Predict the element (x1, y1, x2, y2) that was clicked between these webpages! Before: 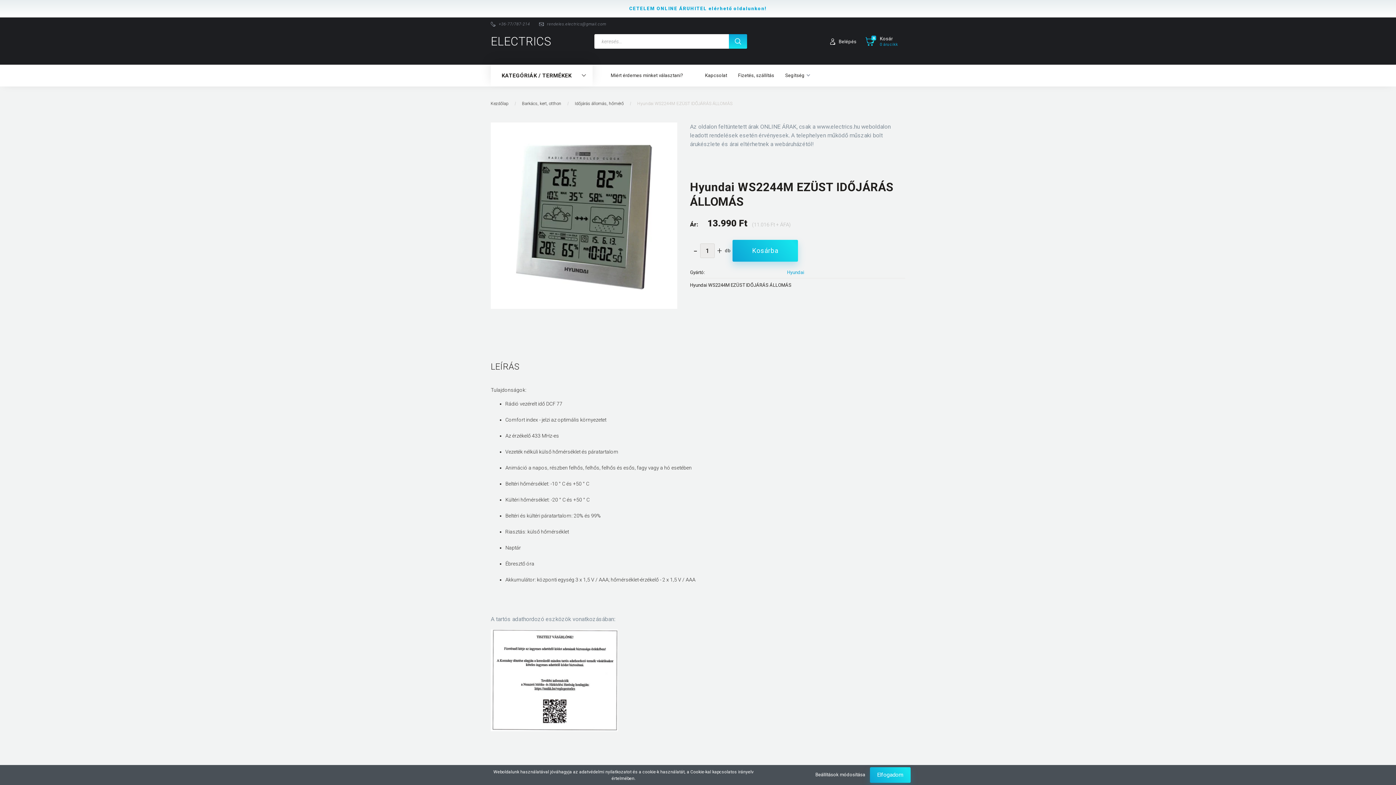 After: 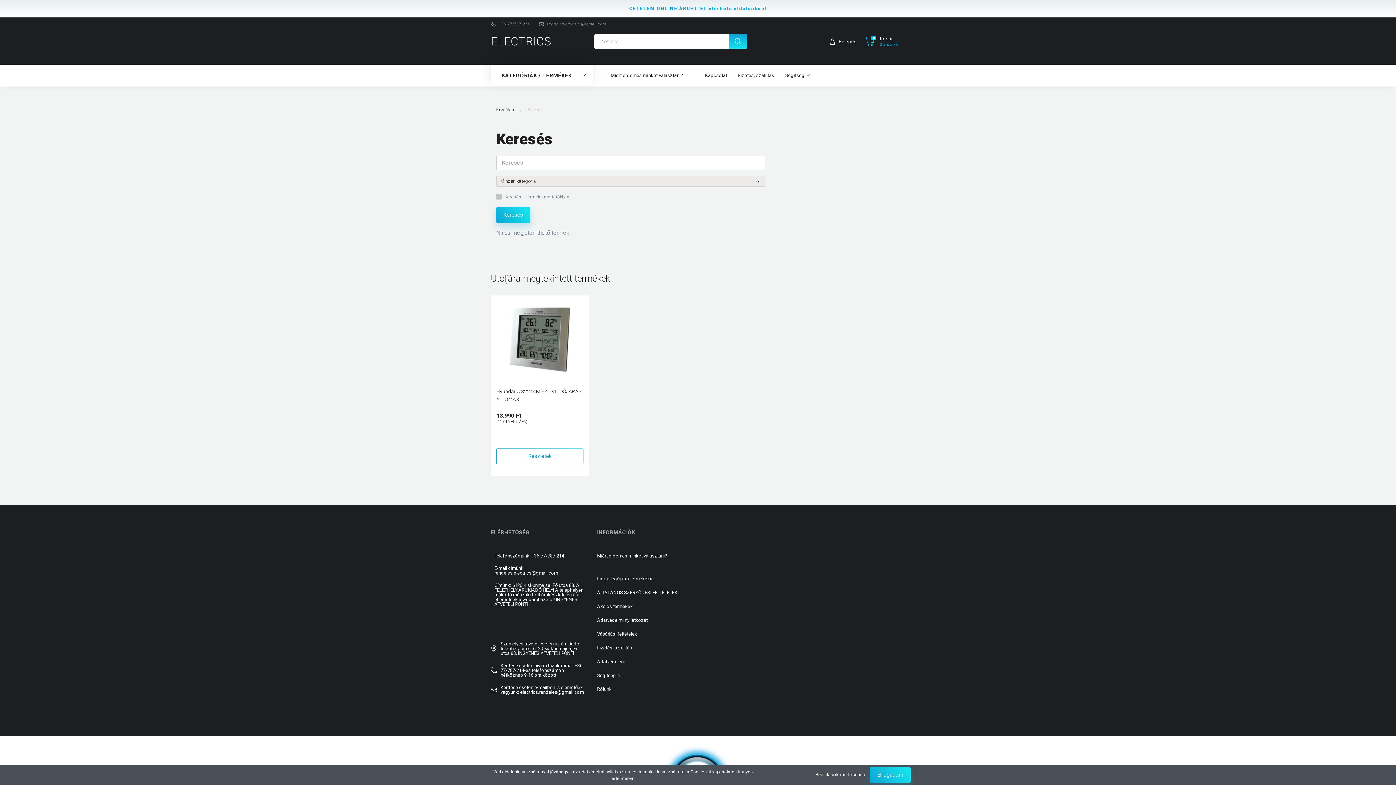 Action: bbox: (729, 36, 747, 46)